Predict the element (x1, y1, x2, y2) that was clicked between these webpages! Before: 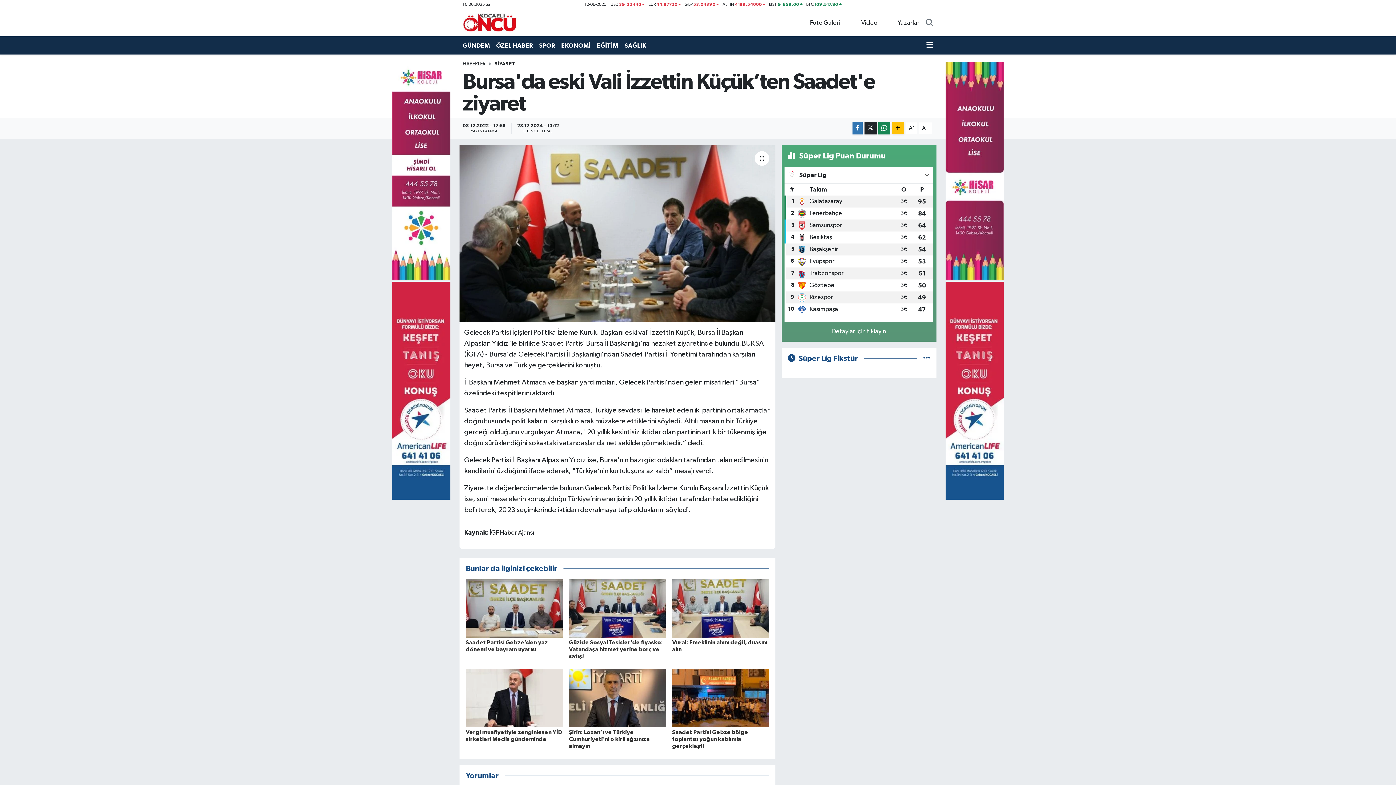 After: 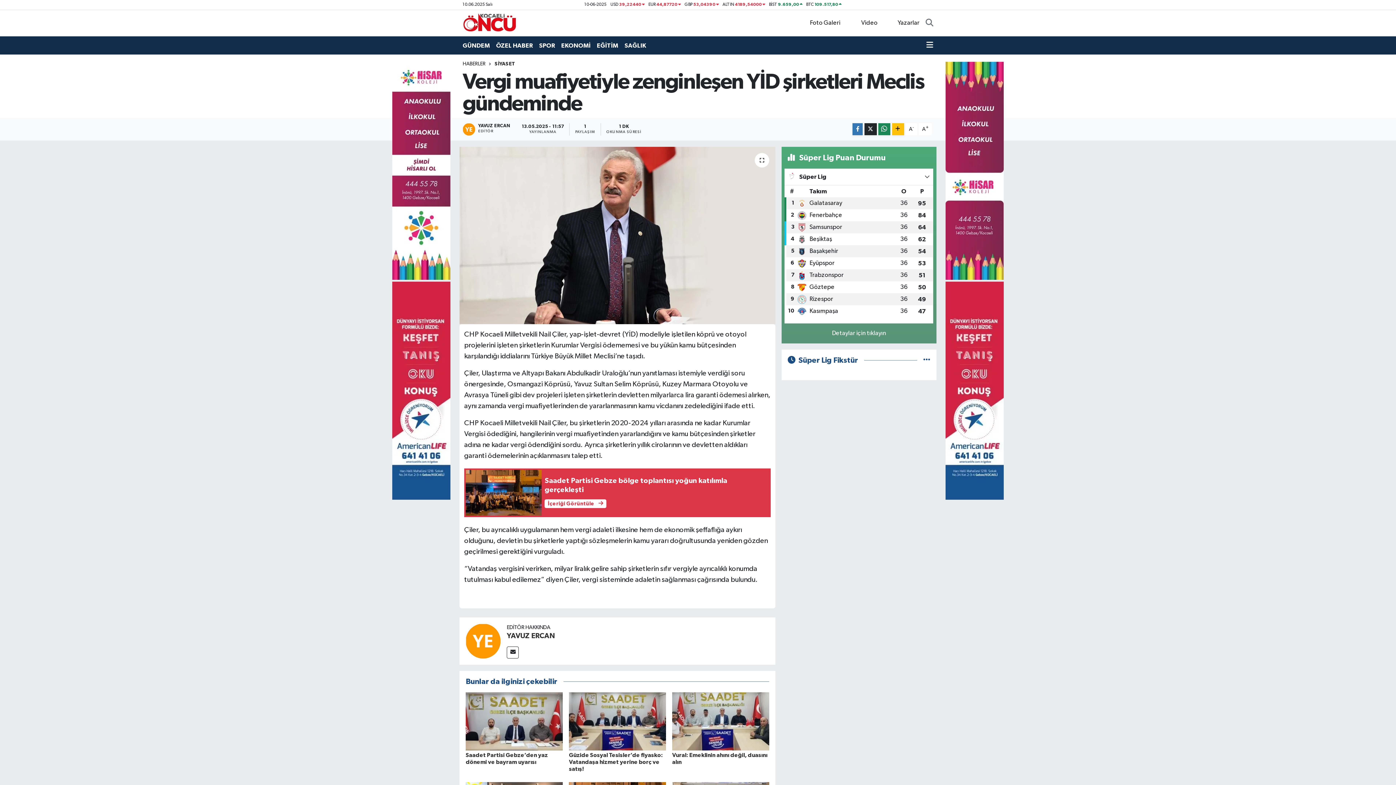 Action: bbox: (465, 695, 562, 701)